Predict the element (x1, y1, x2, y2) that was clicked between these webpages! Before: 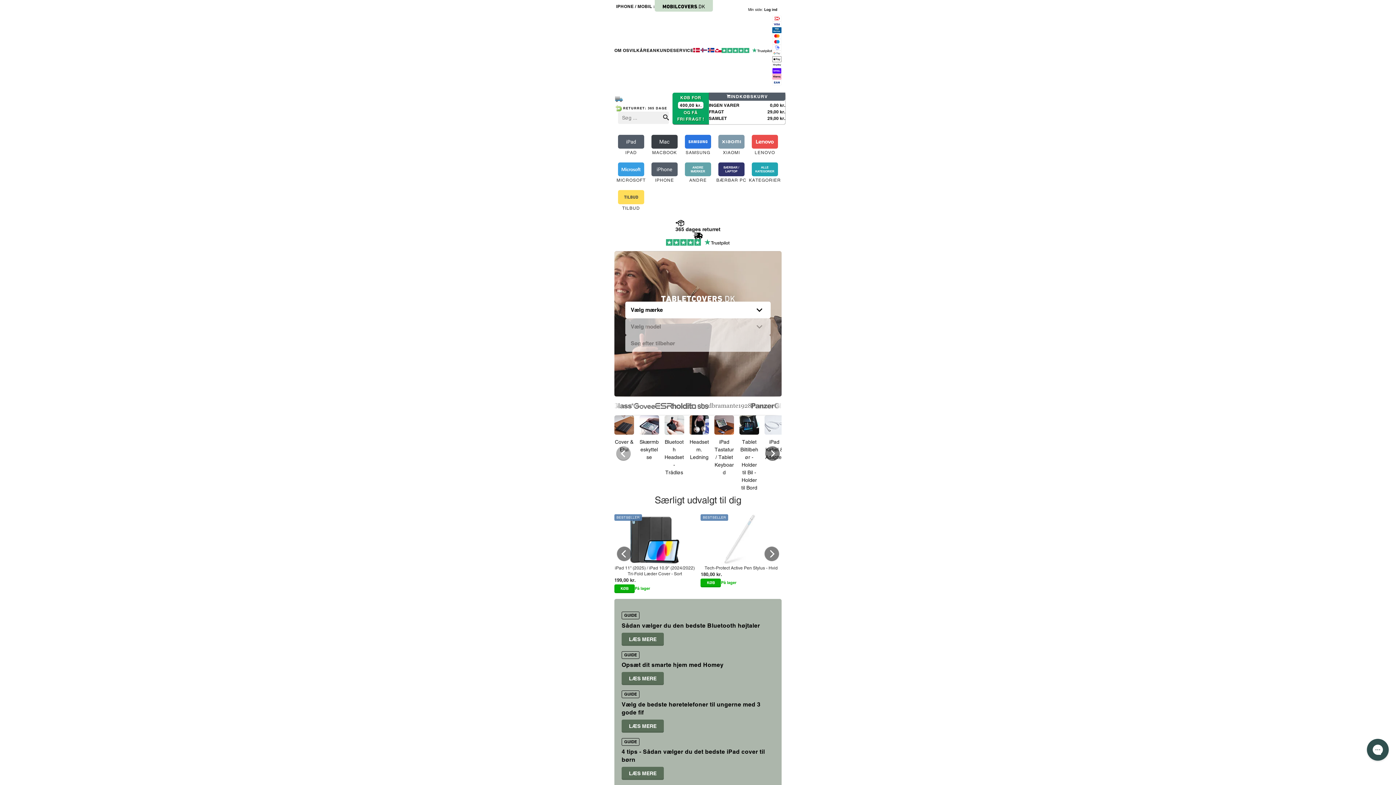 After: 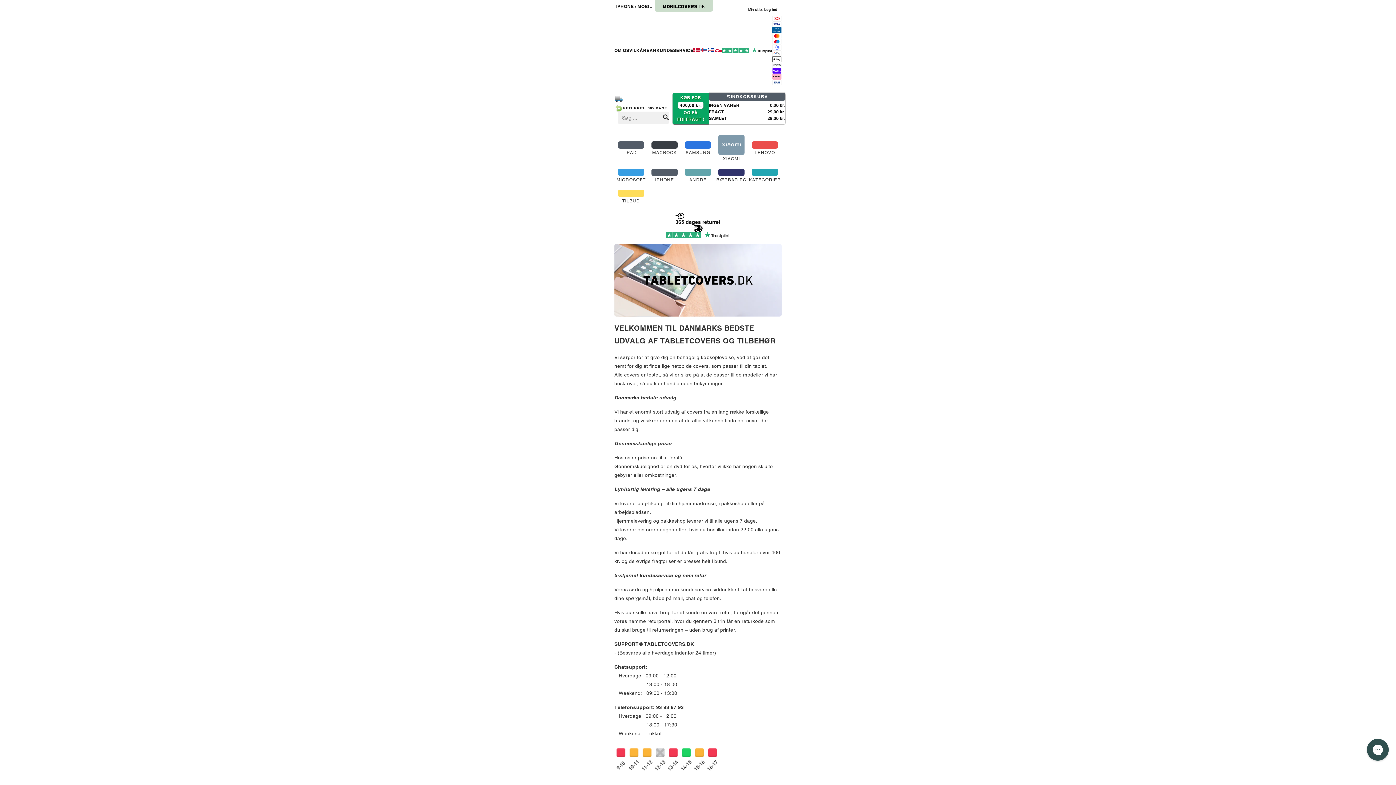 Action: bbox: (614, 47, 629, 53) label: OM OS